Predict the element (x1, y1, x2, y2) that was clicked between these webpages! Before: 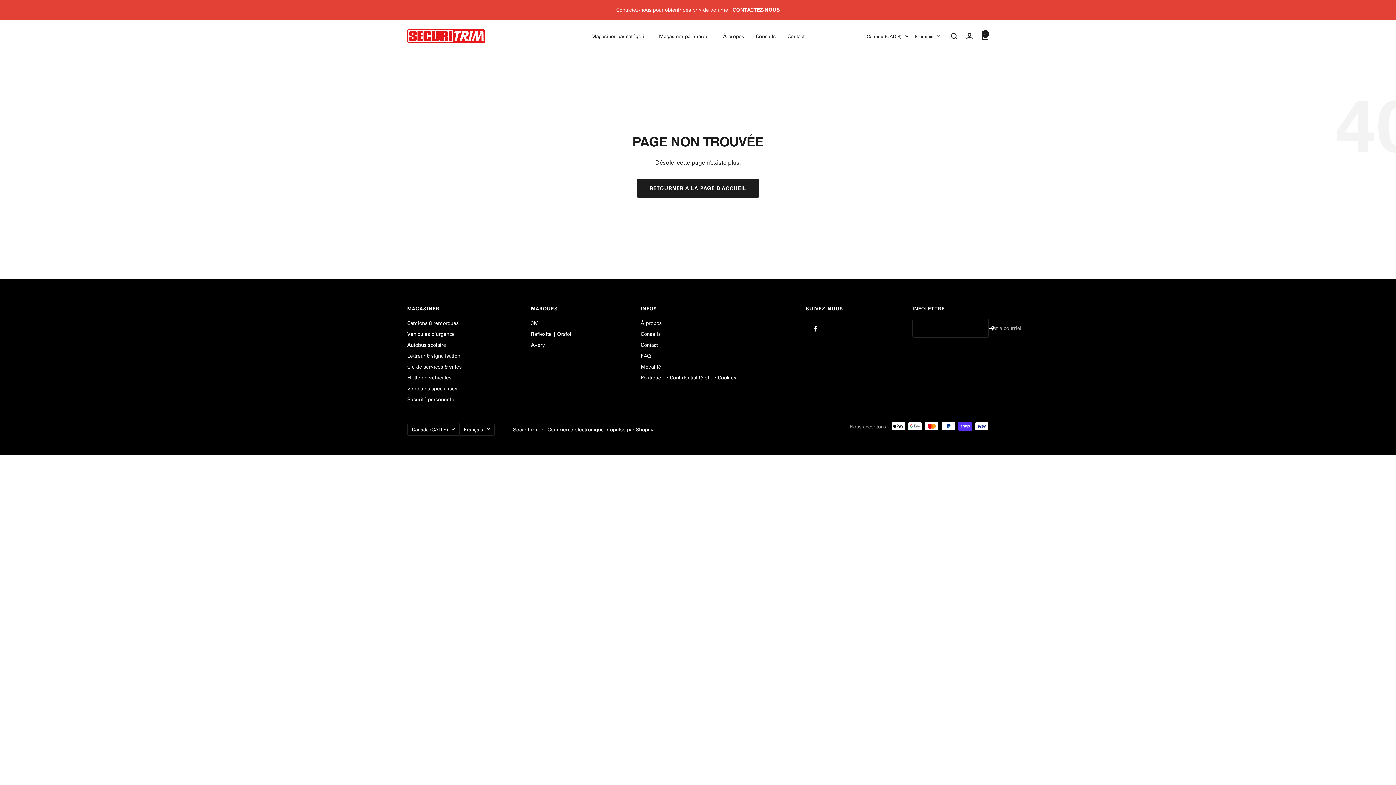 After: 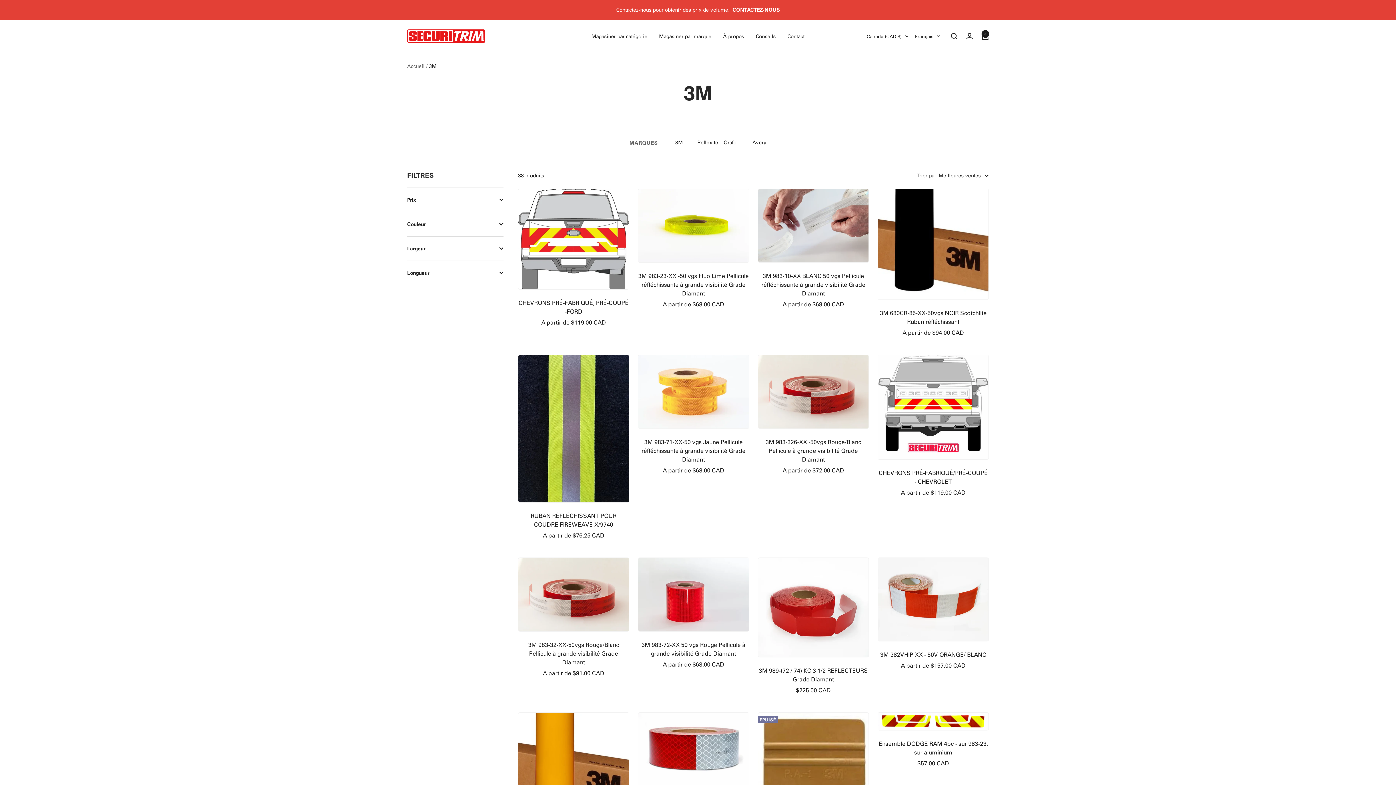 Action: bbox: (531, 318, 538, 327) label: 3M